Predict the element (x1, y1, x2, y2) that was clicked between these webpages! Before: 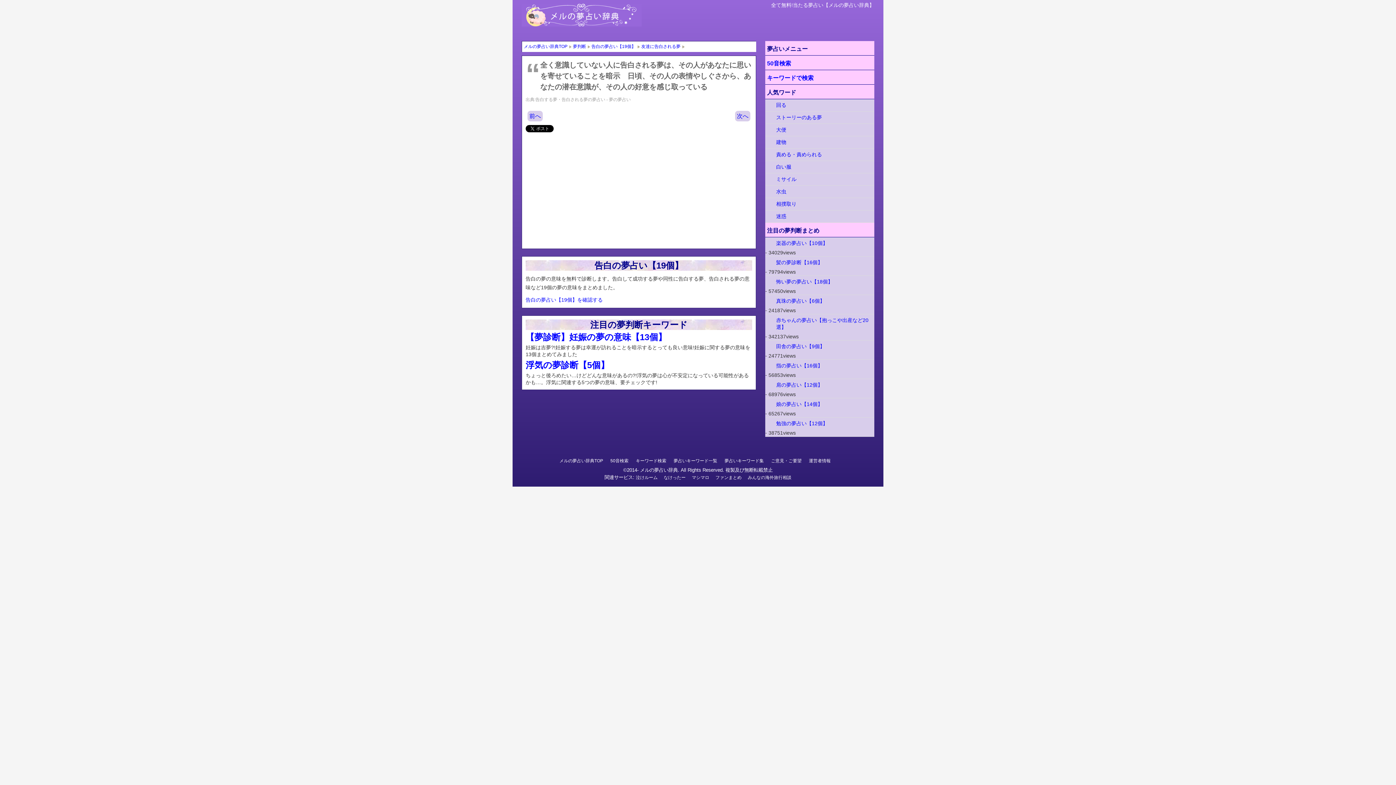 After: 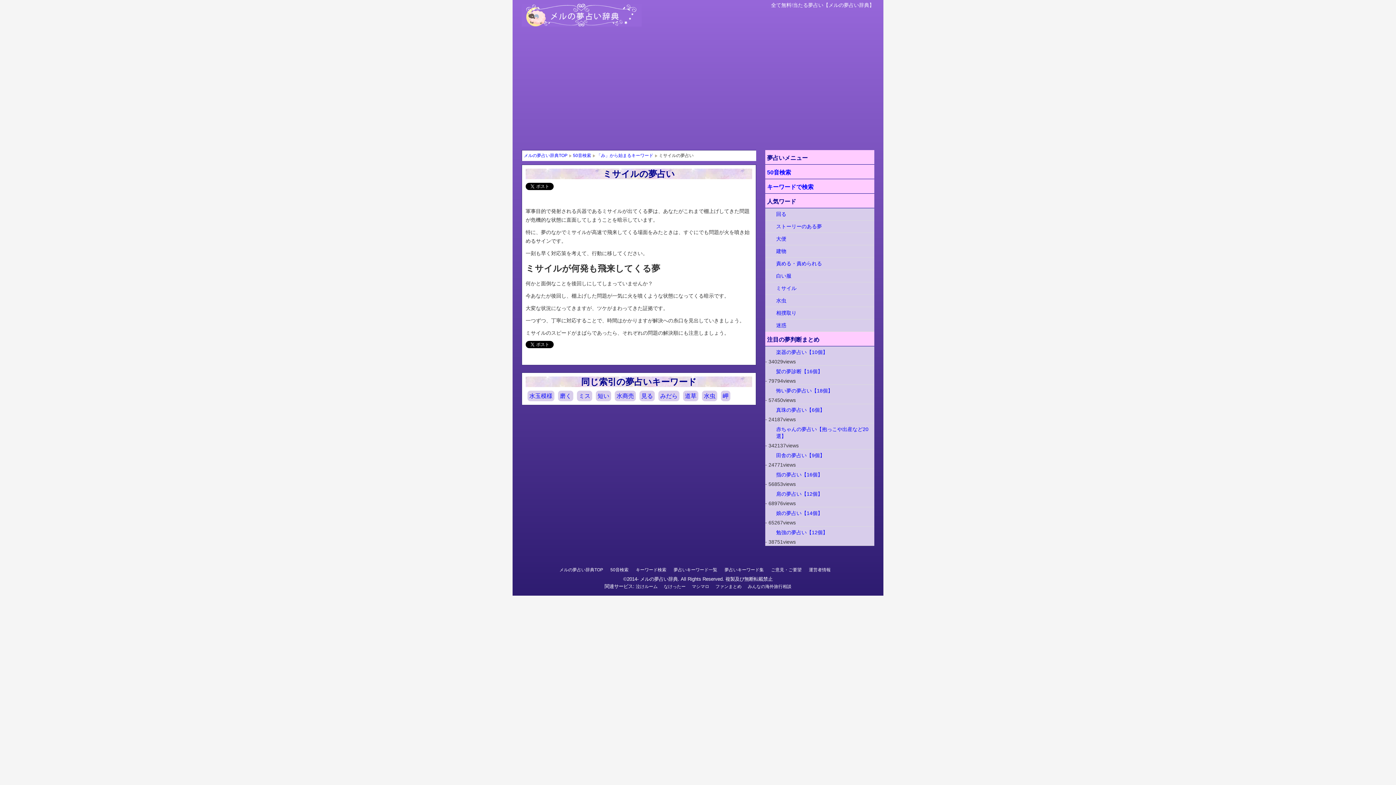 Action: bbox: (765, 173, 874, 185) label: ミサイル